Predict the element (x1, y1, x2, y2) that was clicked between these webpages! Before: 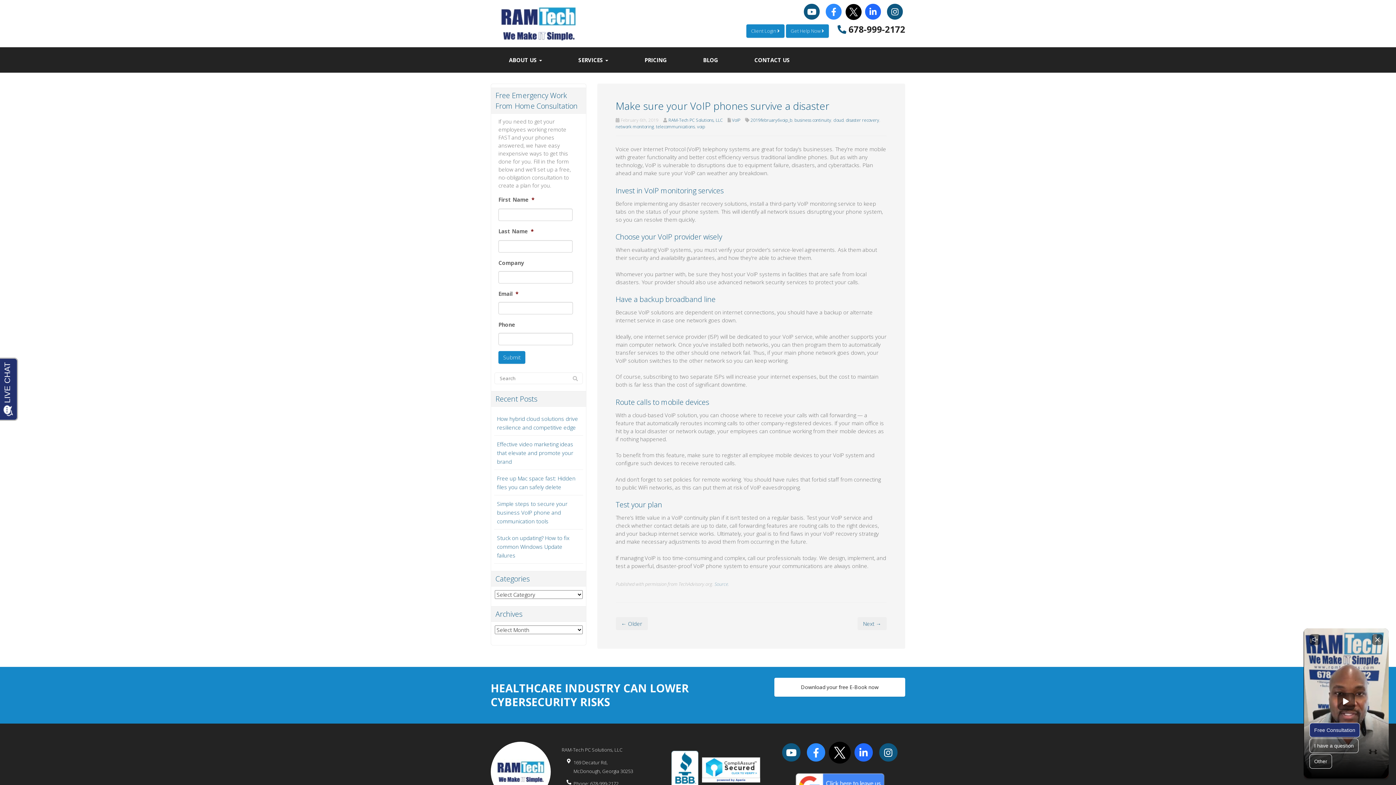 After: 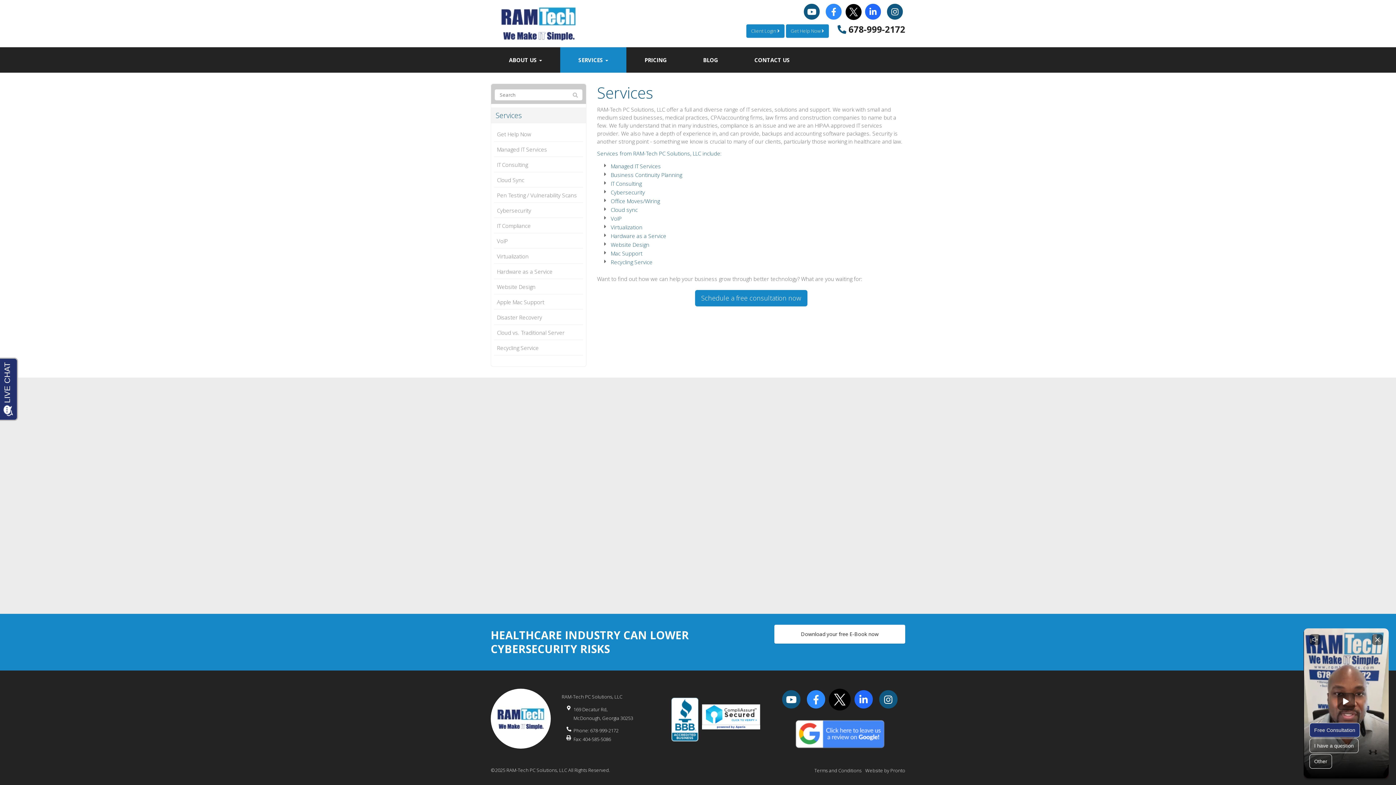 Action: bbox: (732, 117, 740, 123) label: VoIP